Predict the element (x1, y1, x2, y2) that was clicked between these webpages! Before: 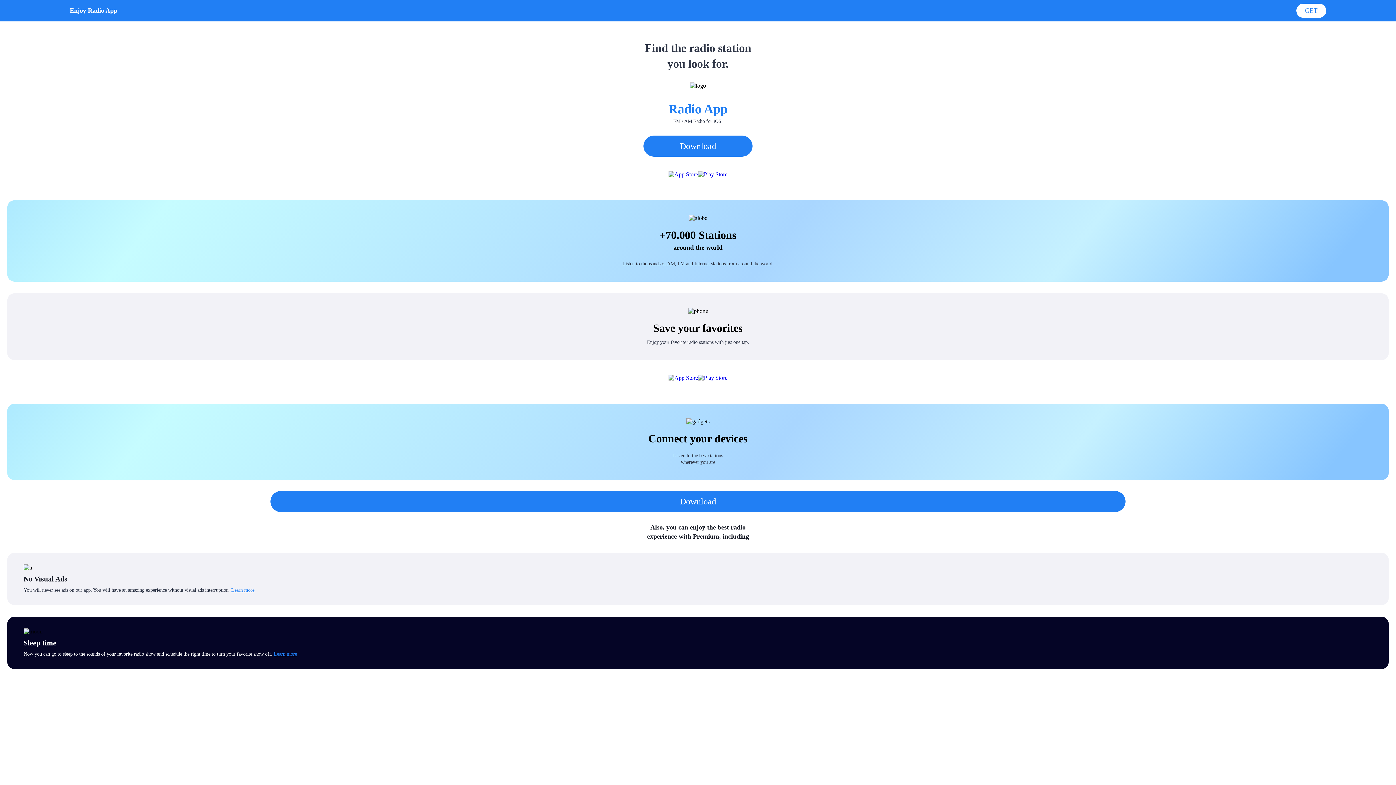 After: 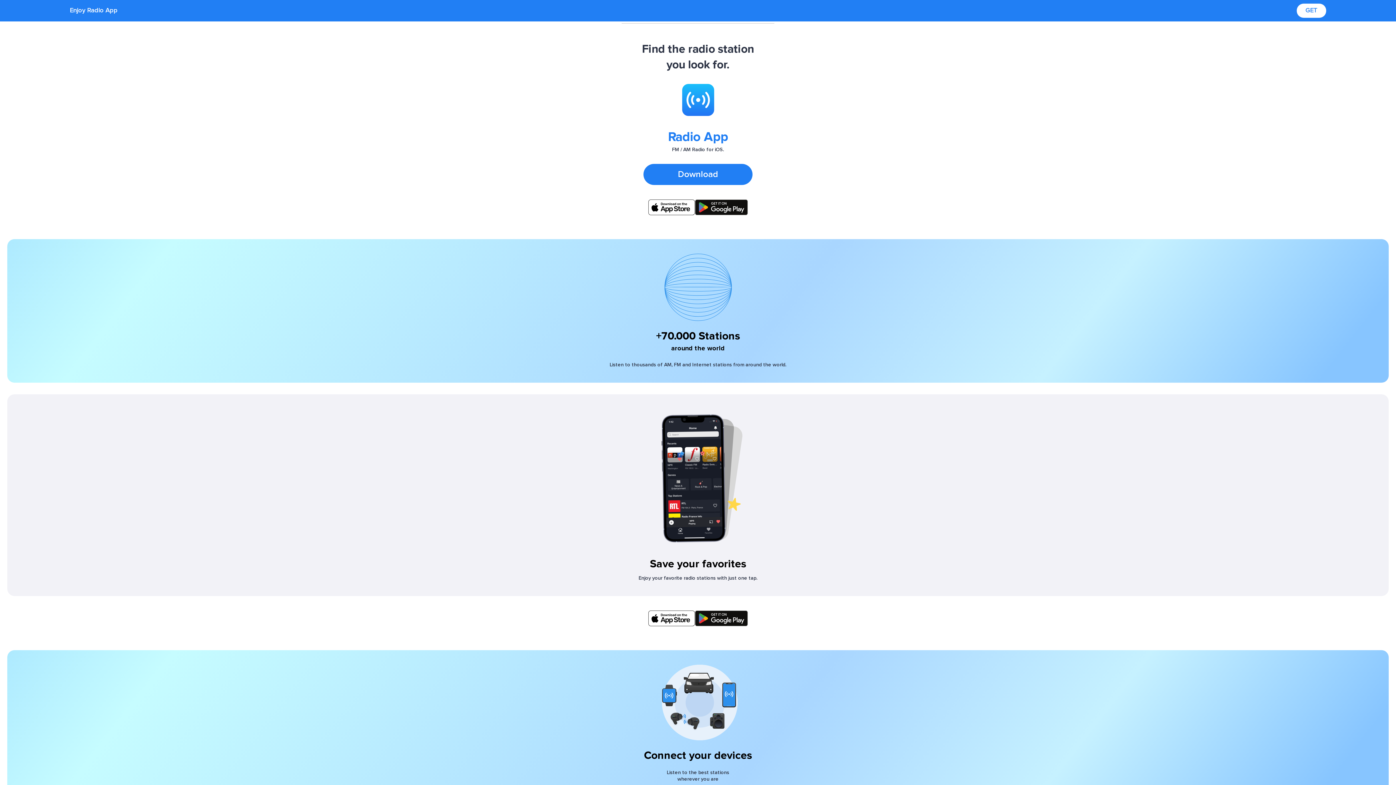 Action: bbox: (698, 171, 727, 177)